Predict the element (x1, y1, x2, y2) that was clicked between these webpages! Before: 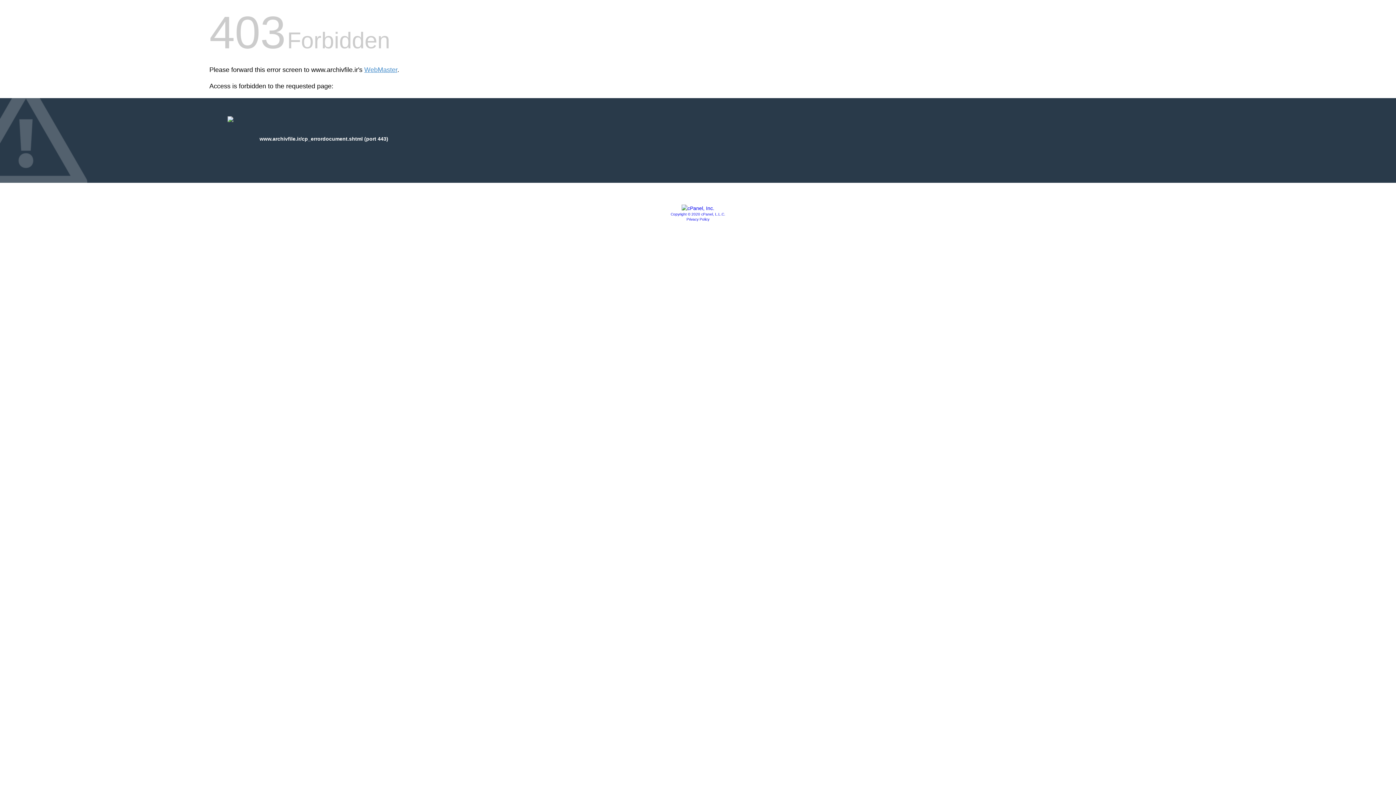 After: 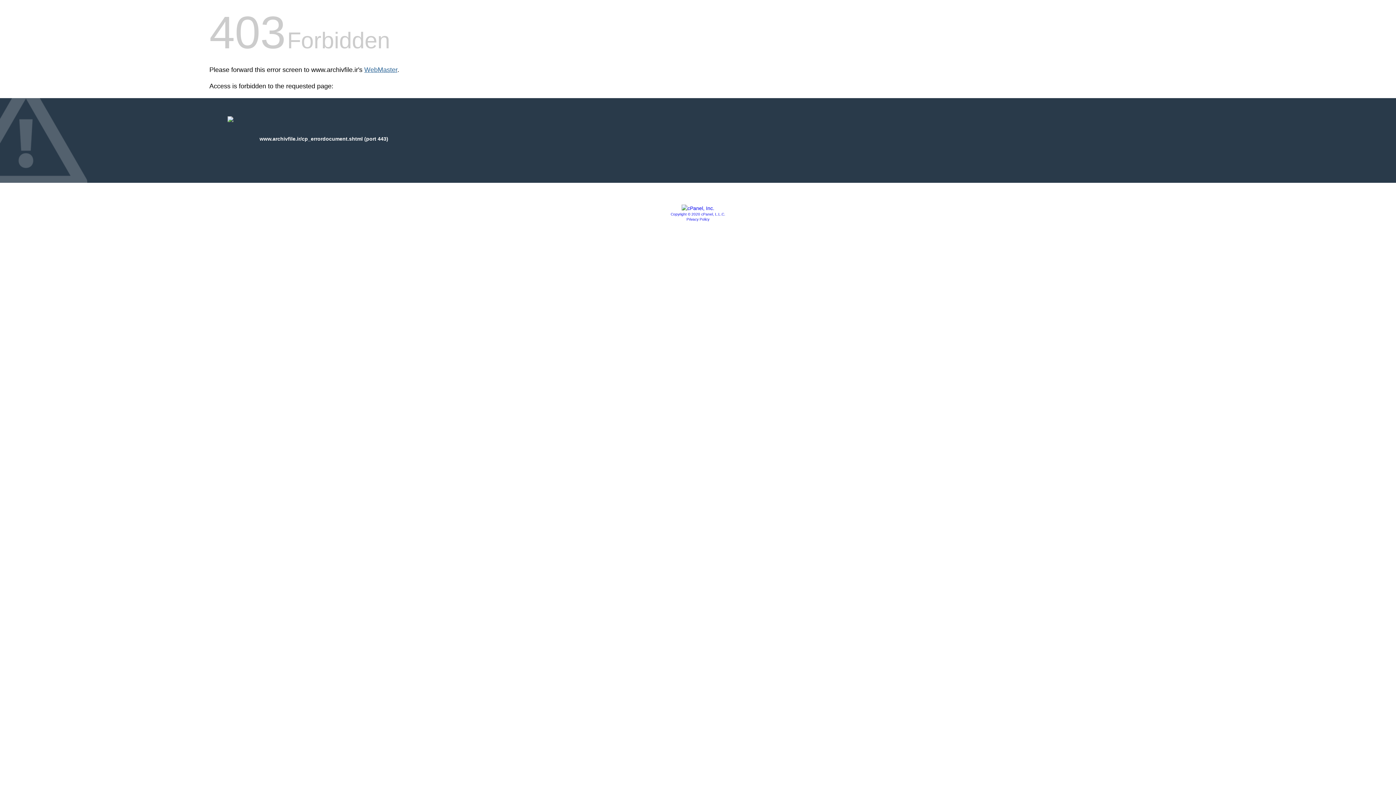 Action: label: WebMaster bbox: (364, 66, 397, 73)